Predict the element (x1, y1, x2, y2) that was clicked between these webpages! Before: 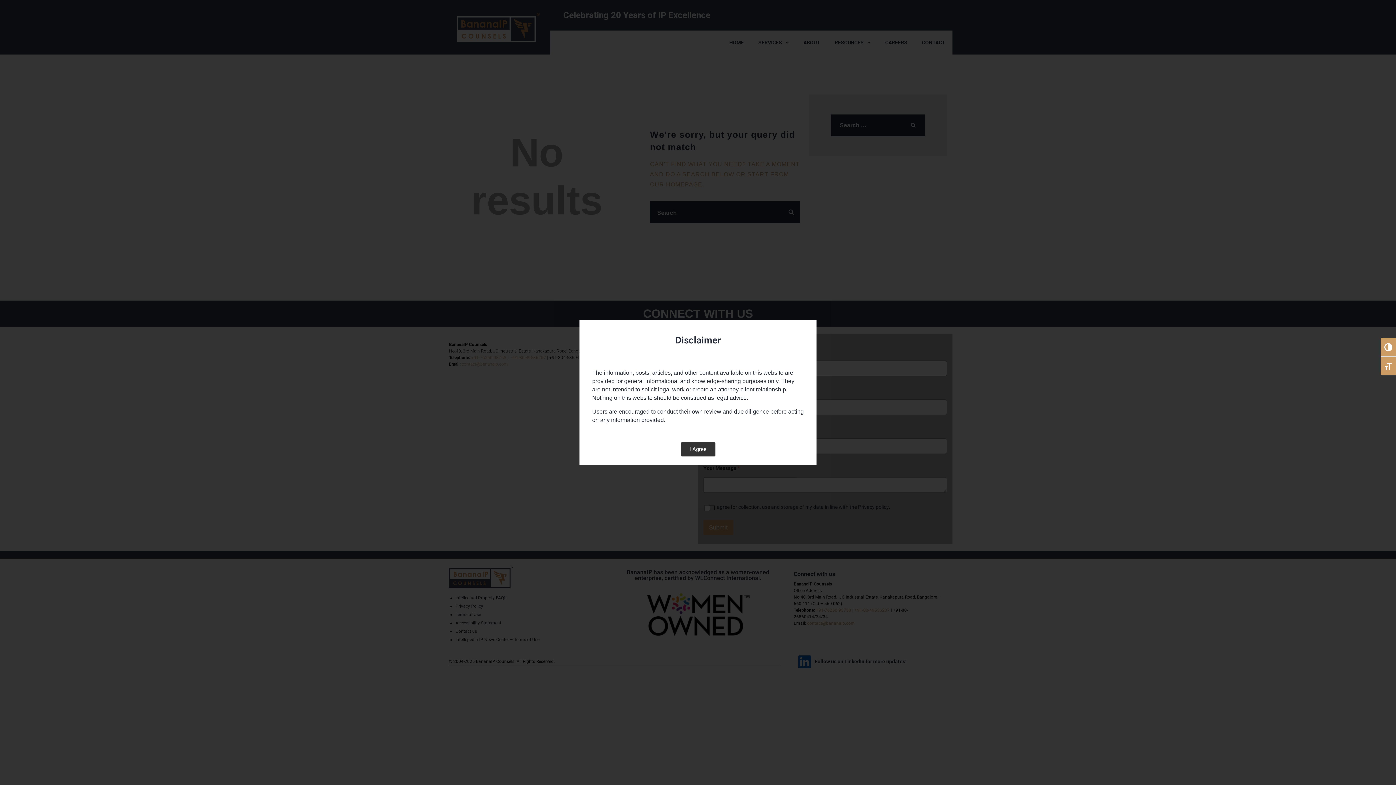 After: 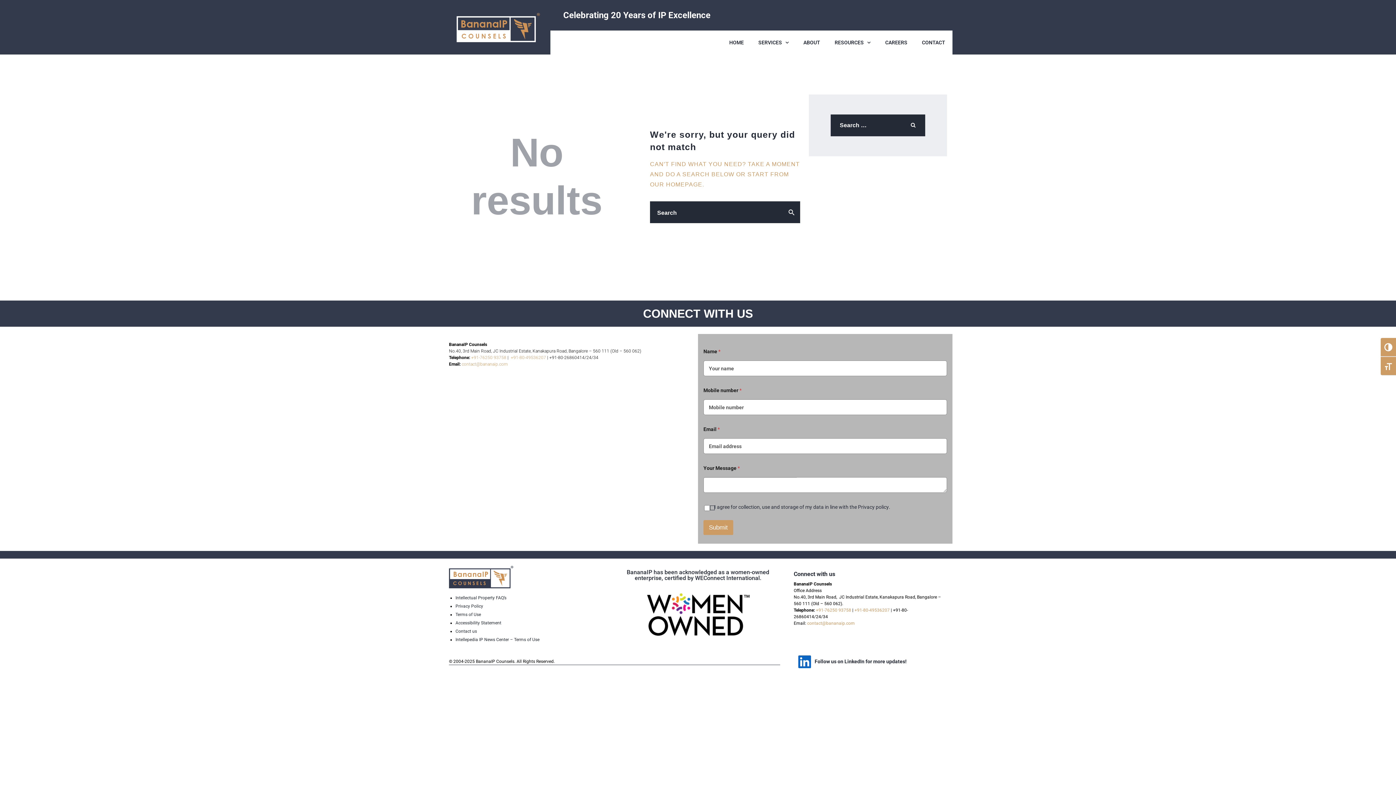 Action: bbox: (680, 442, 715, 456) label: I Agree